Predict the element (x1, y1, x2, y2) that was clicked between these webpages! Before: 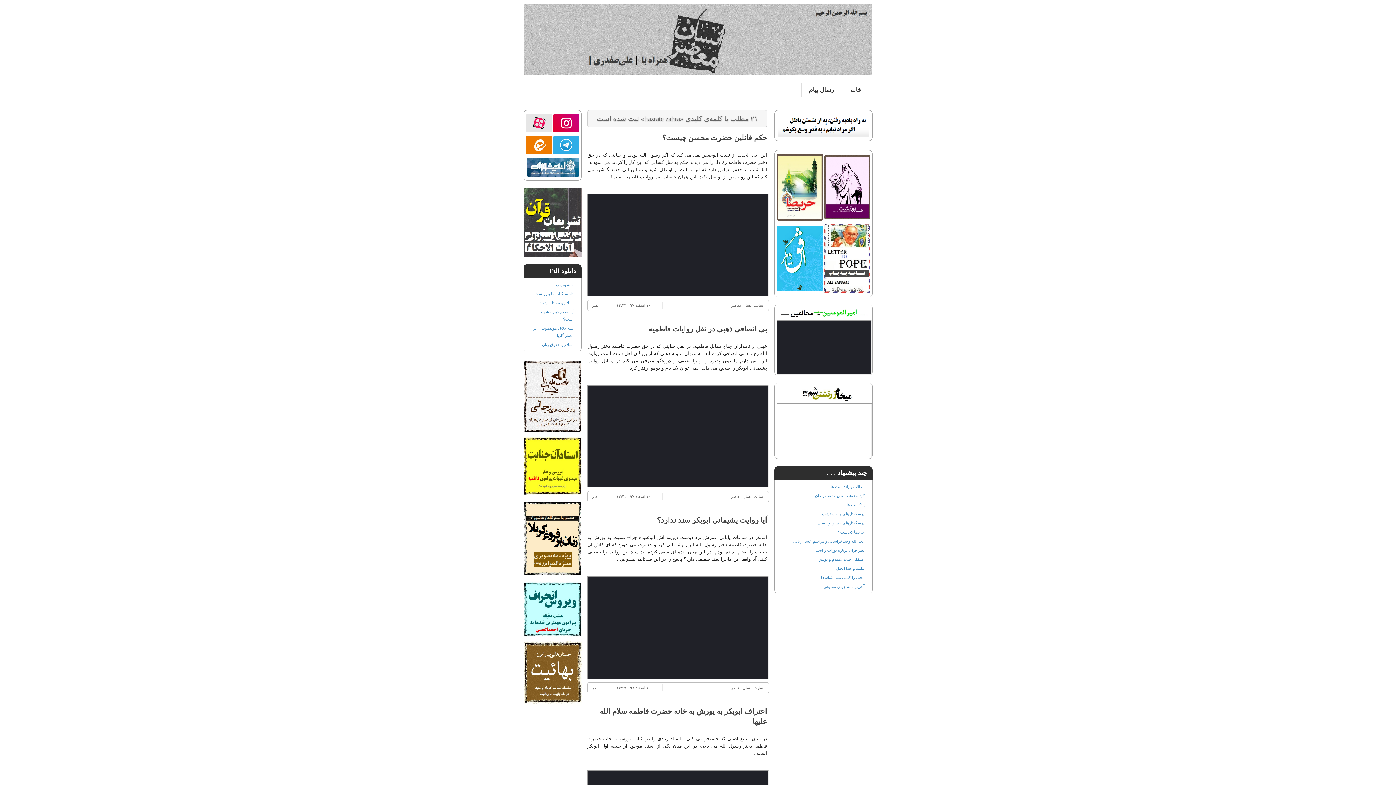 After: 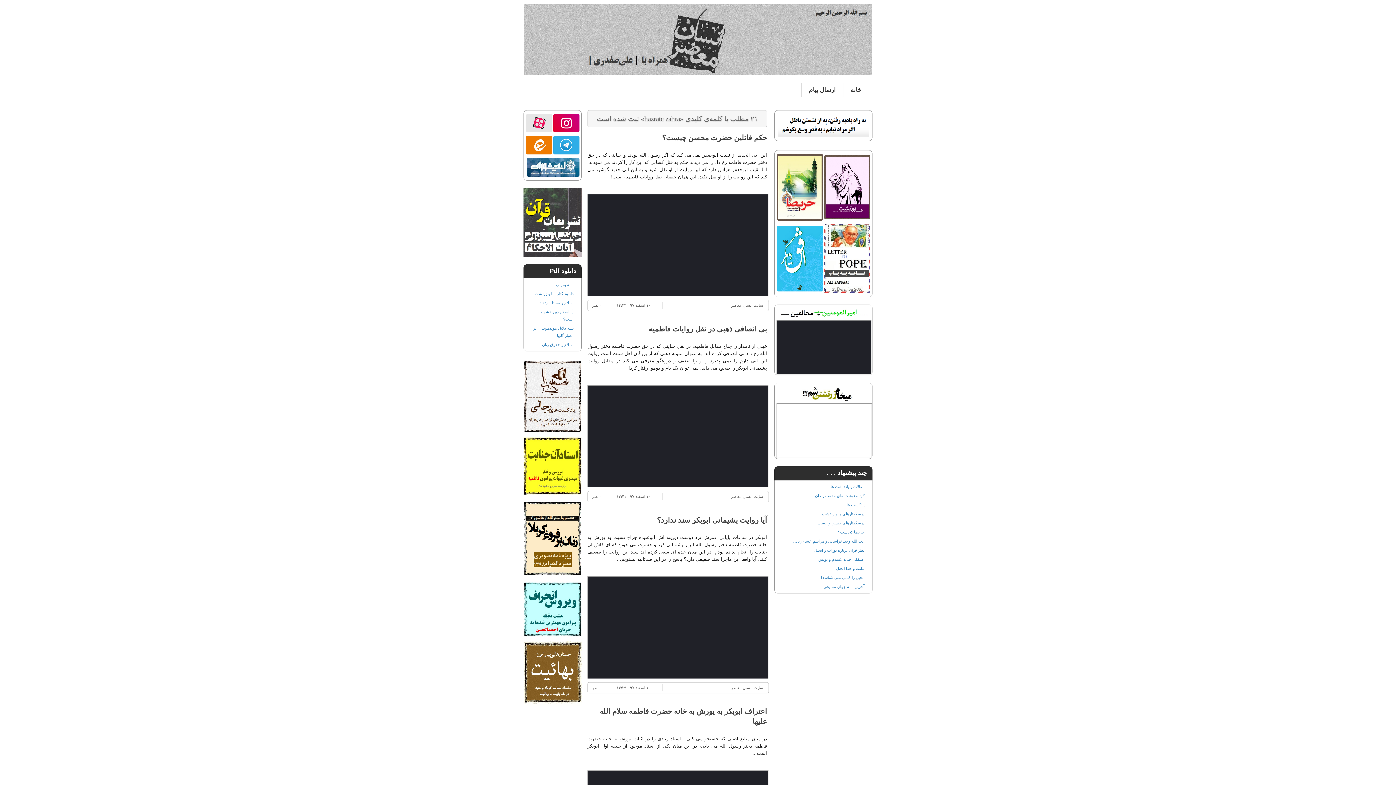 Action: bbox: (526, 120, 552, 124)